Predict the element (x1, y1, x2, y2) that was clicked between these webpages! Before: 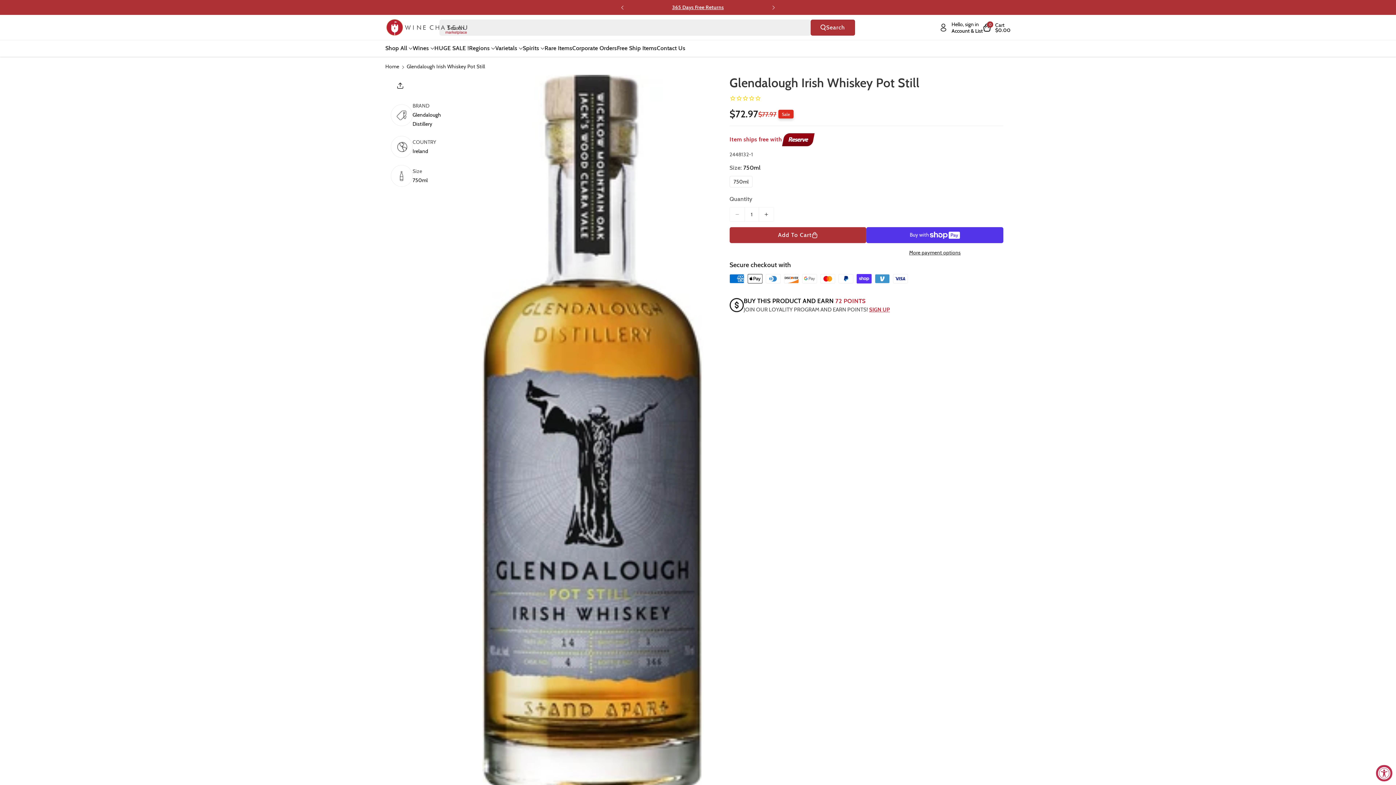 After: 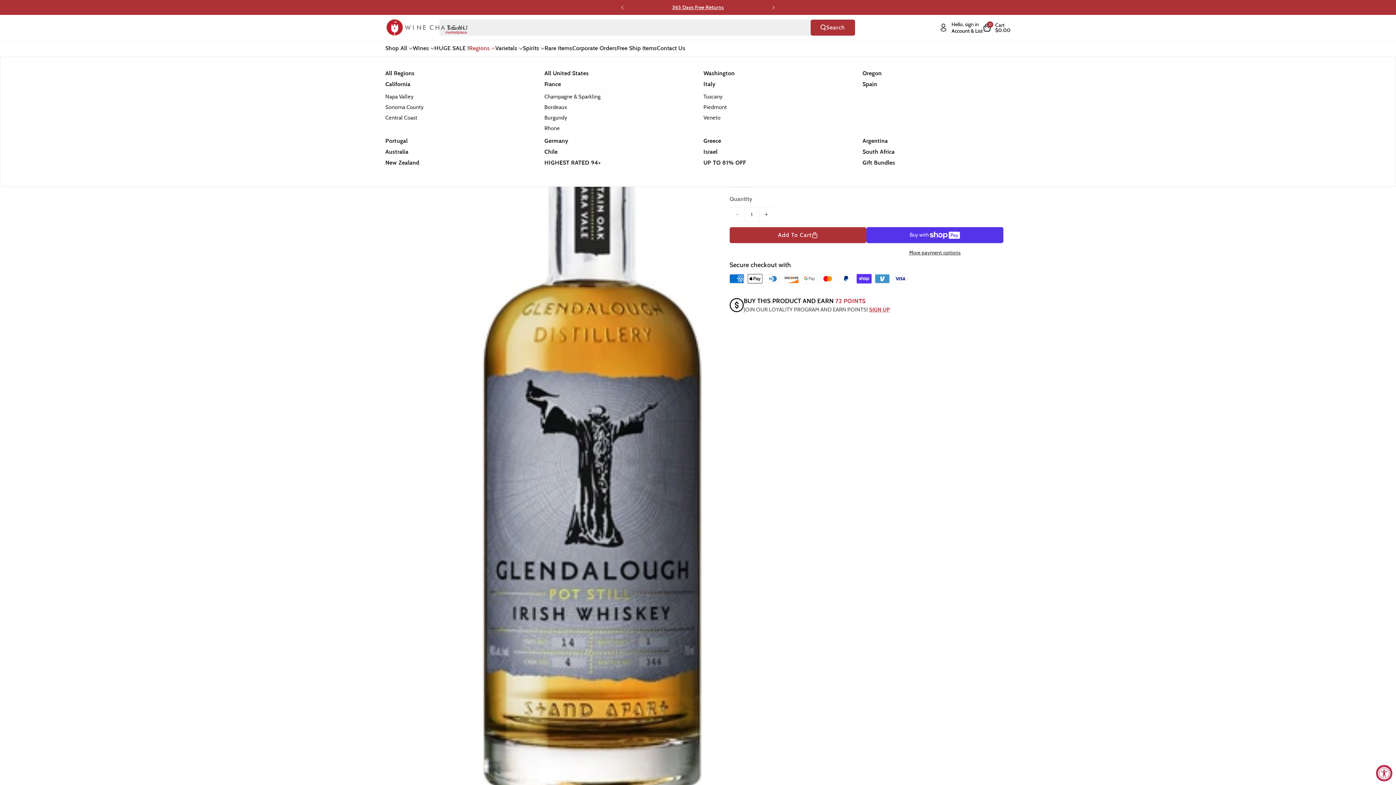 Action: bbox: (469, 44, 495, 52) label: Regions